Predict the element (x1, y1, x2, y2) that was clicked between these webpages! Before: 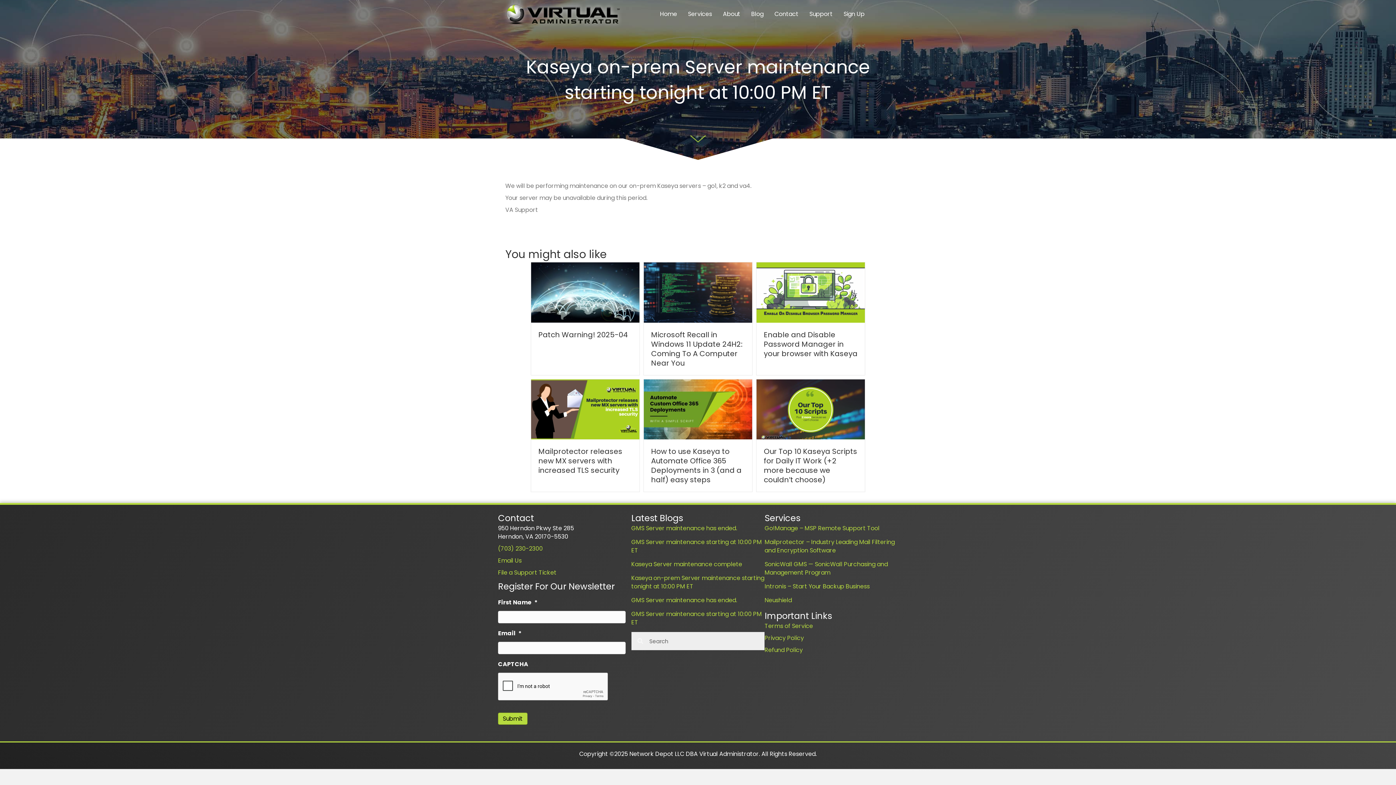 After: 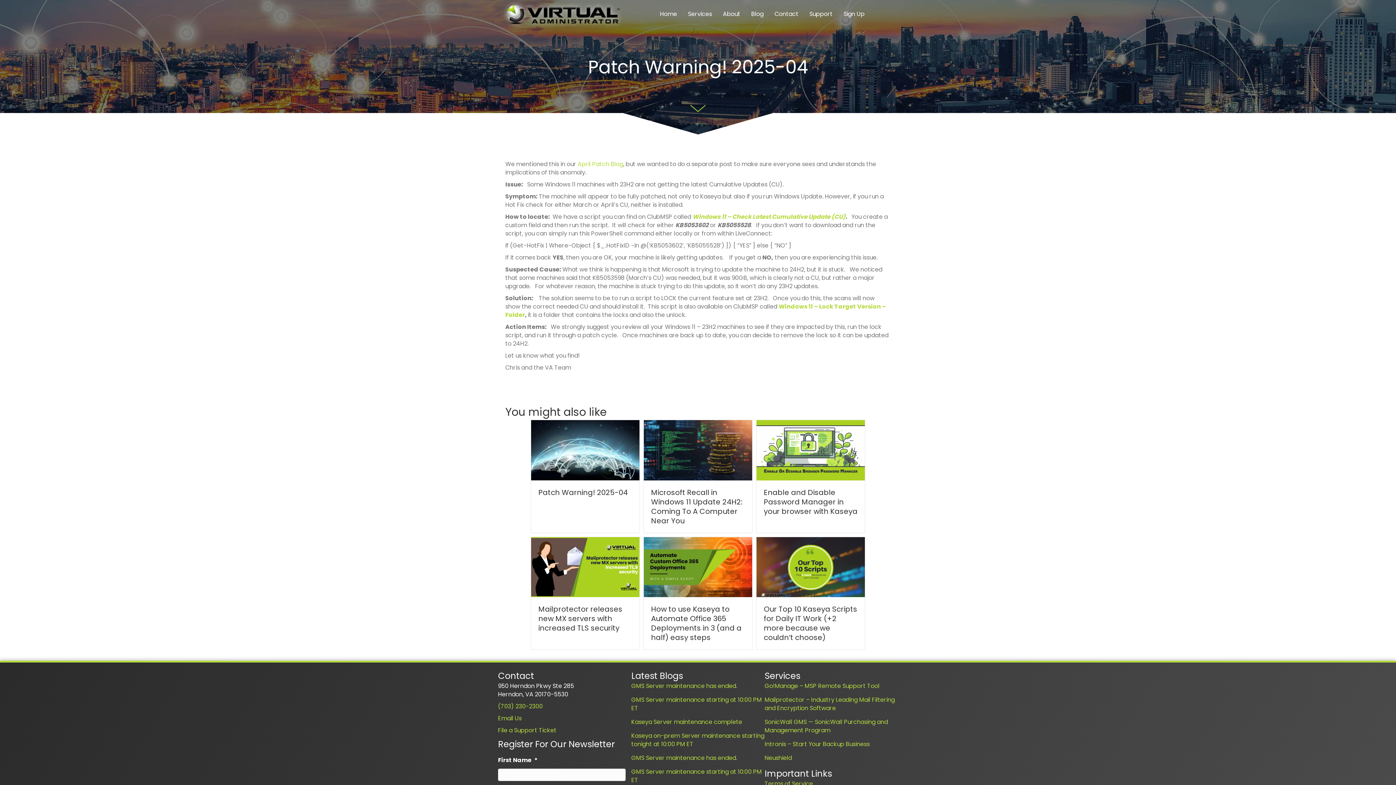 Action: label: Patch Warning! 2025-04 bbox: (538, 329, 628, 339)